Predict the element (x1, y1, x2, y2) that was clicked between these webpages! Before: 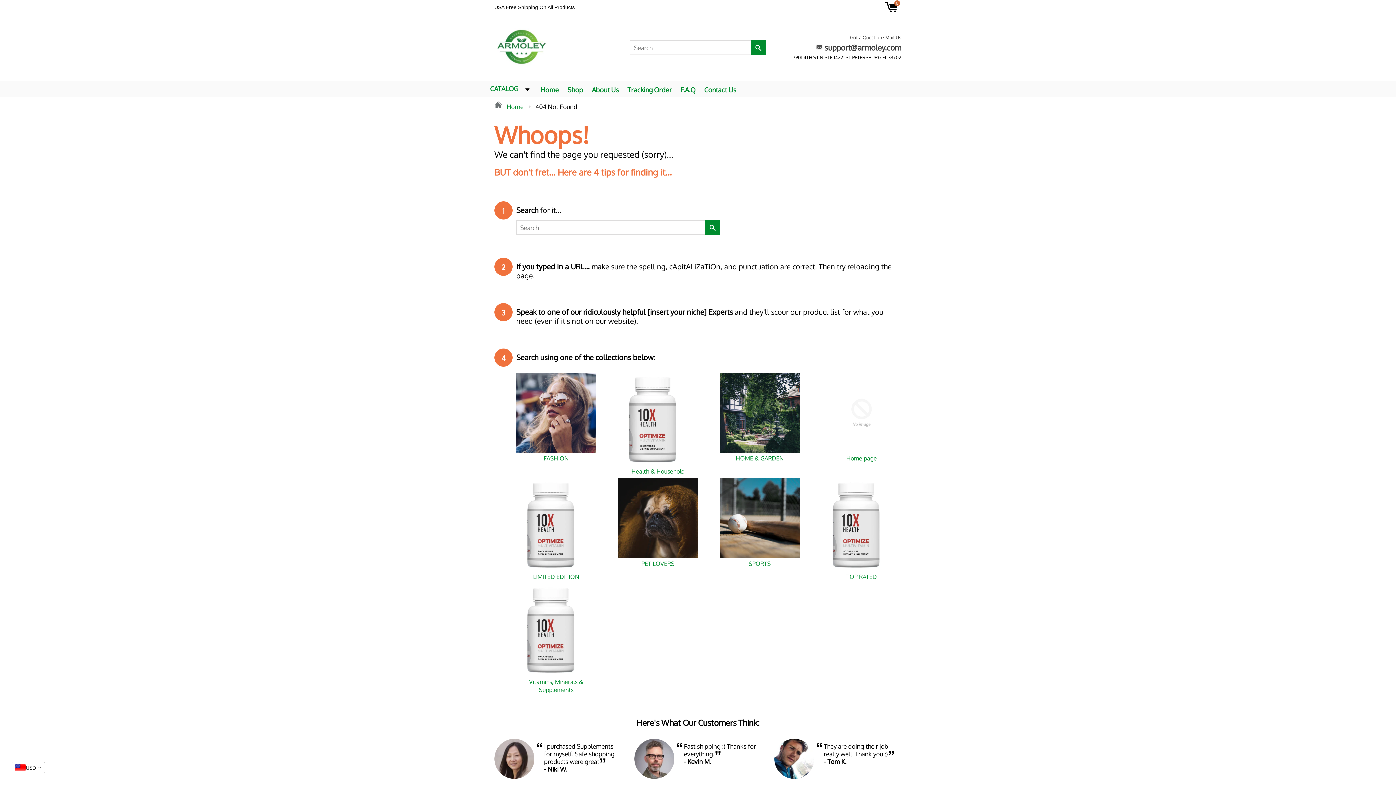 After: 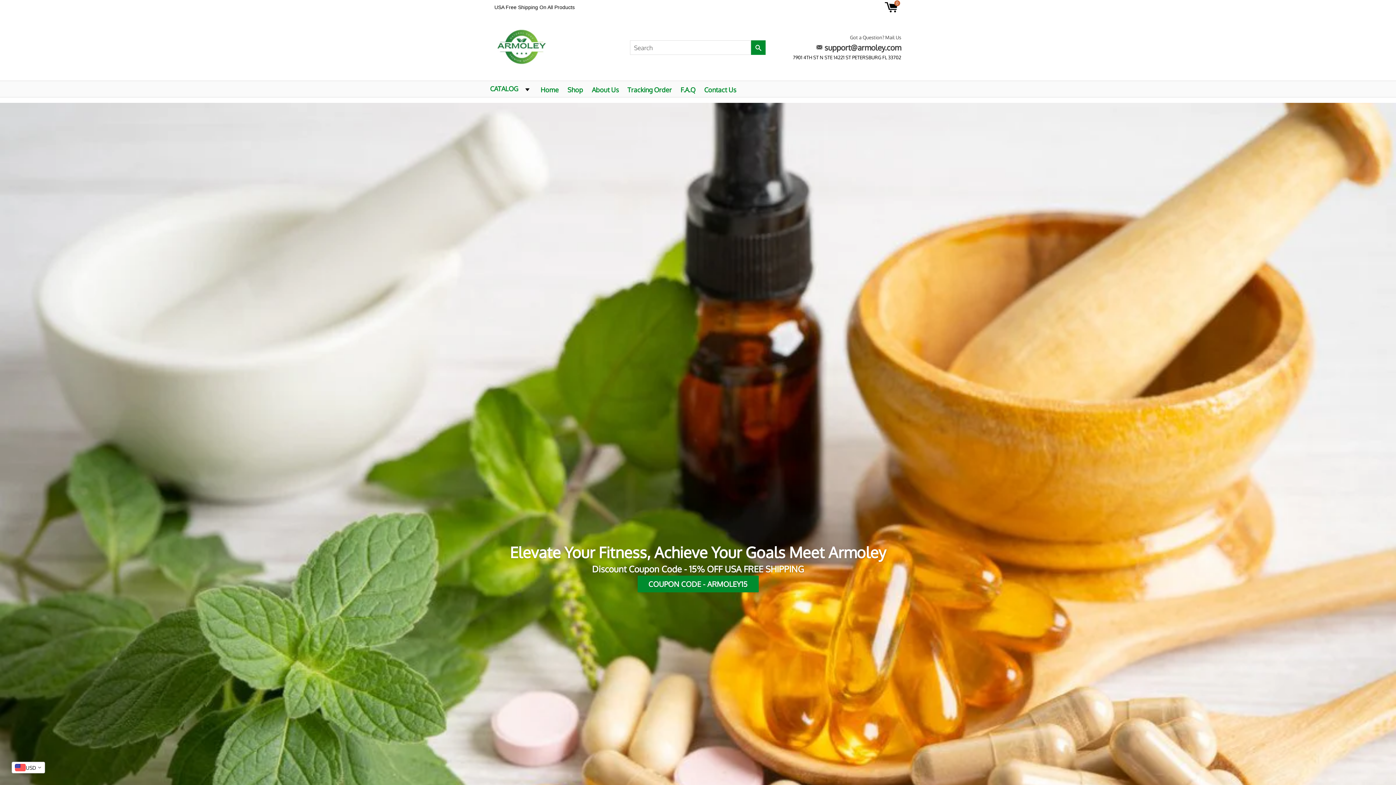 Action: bbox: (539, 81, 560, 94) label: Home